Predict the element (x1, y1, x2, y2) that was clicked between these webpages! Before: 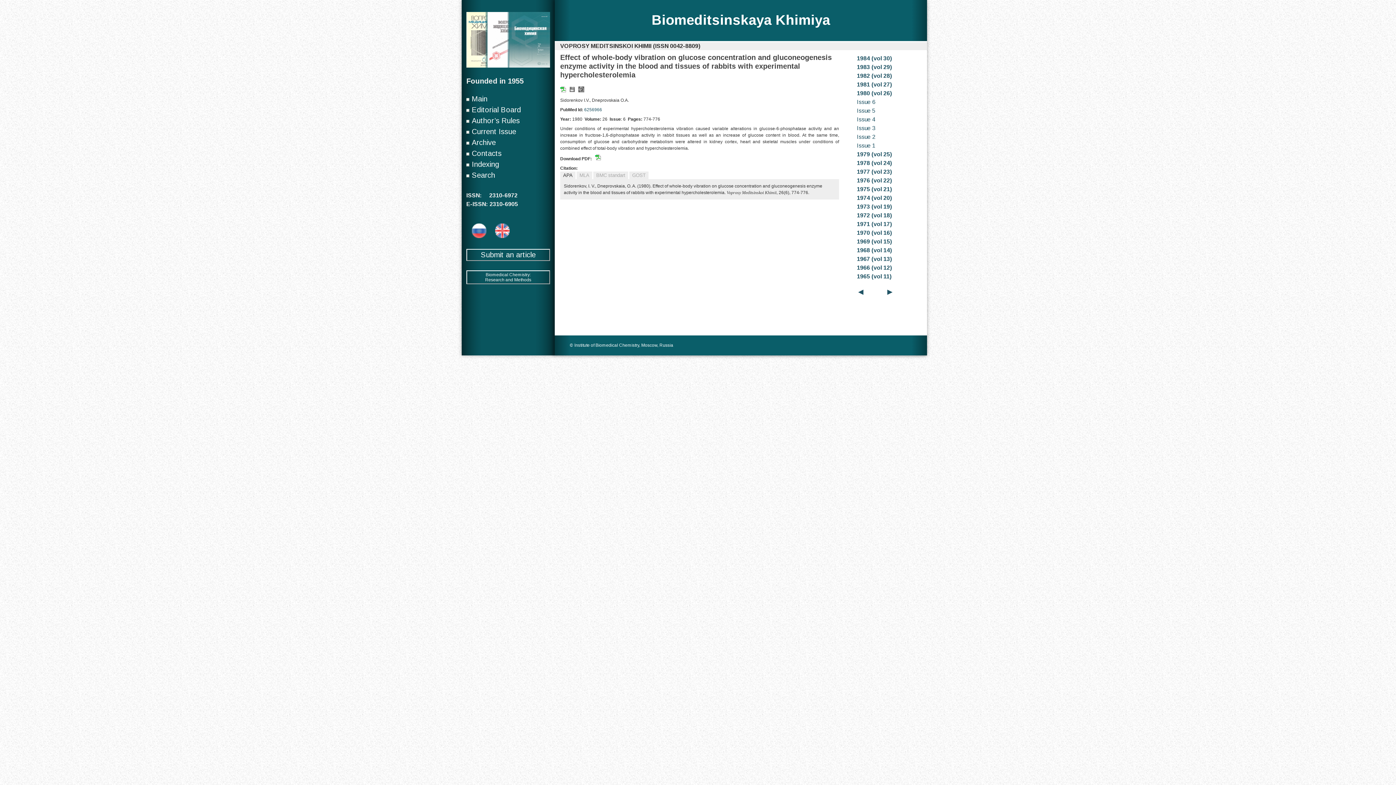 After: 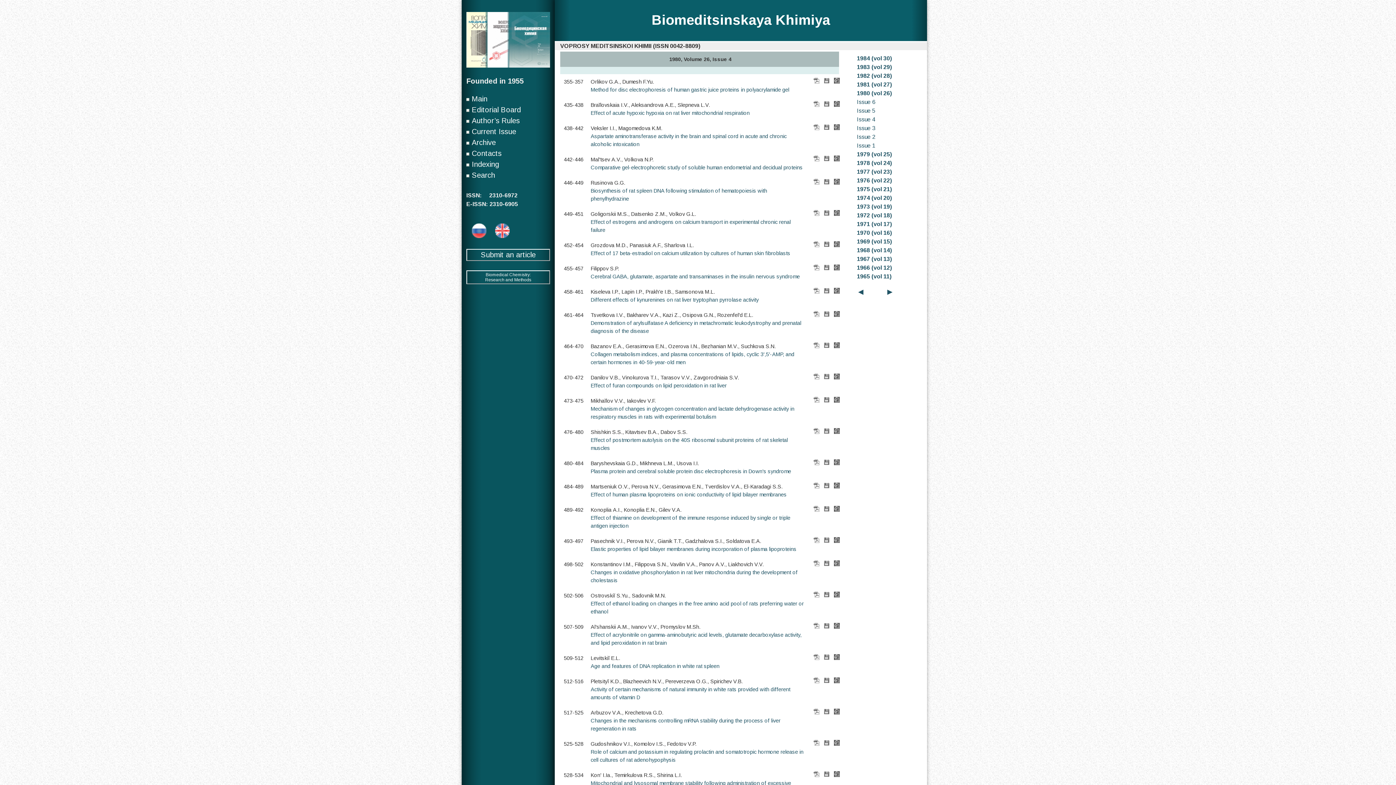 Action: bbox: (855, 116, 875, 122) label:  Issue 4